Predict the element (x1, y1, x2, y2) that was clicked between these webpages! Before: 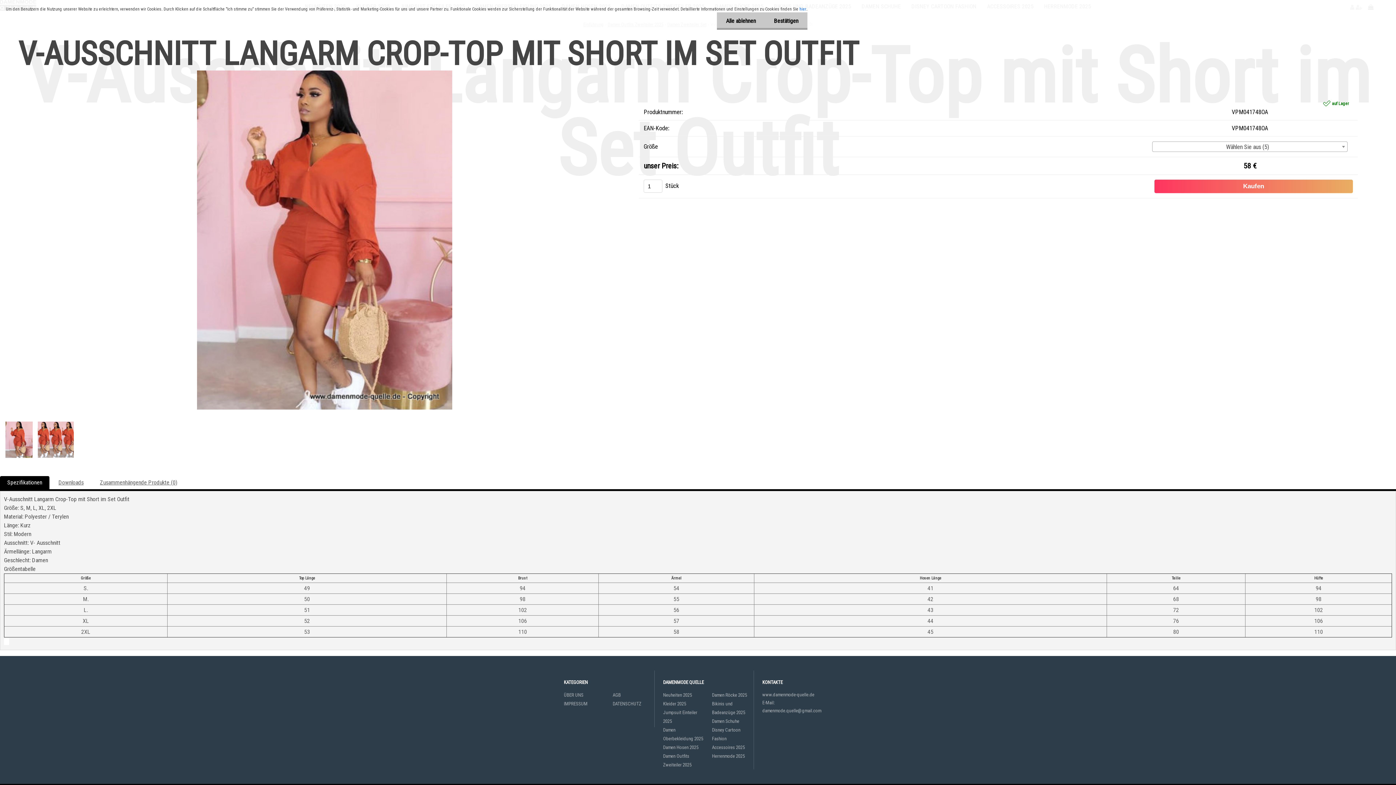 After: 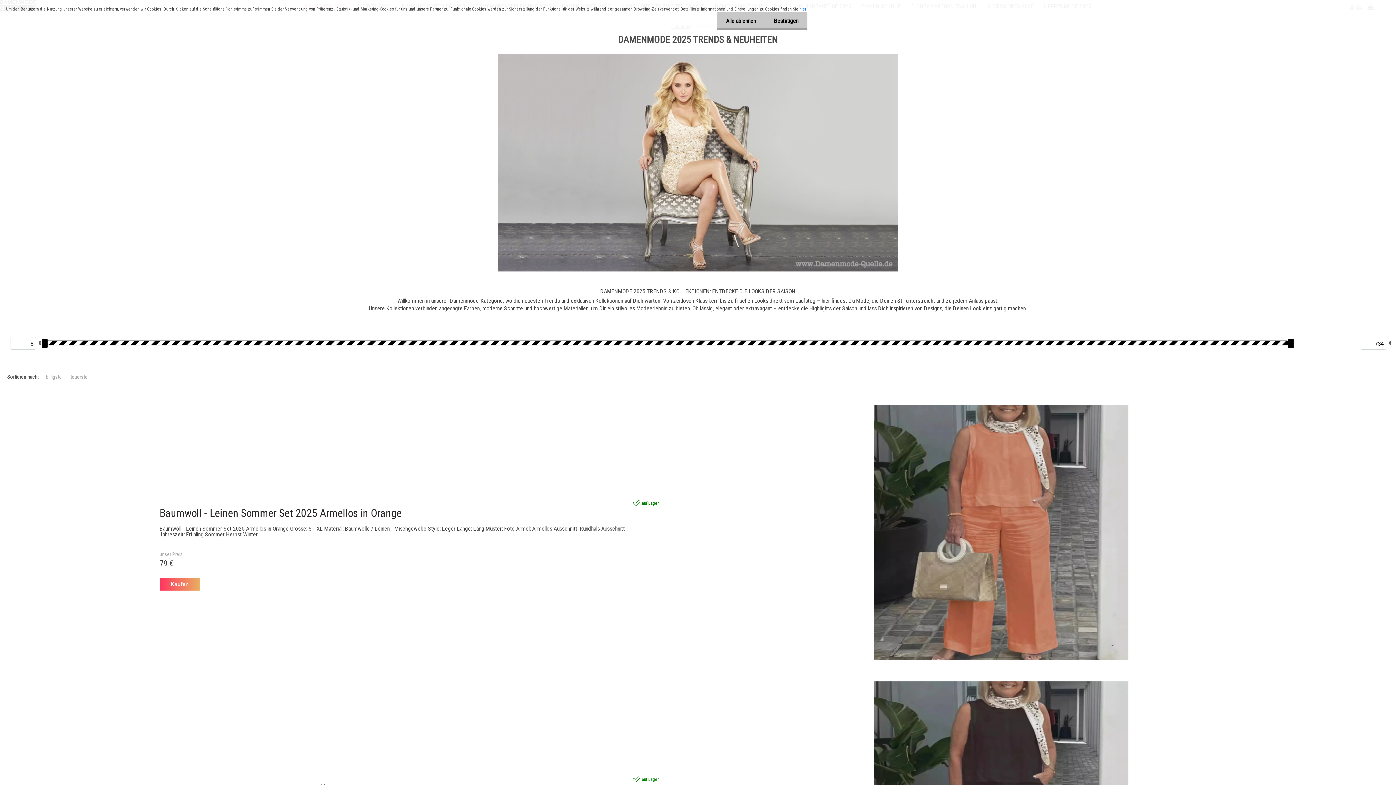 Action: label: Neuheiten 2025 bbox: (663, 691, 704, 700)